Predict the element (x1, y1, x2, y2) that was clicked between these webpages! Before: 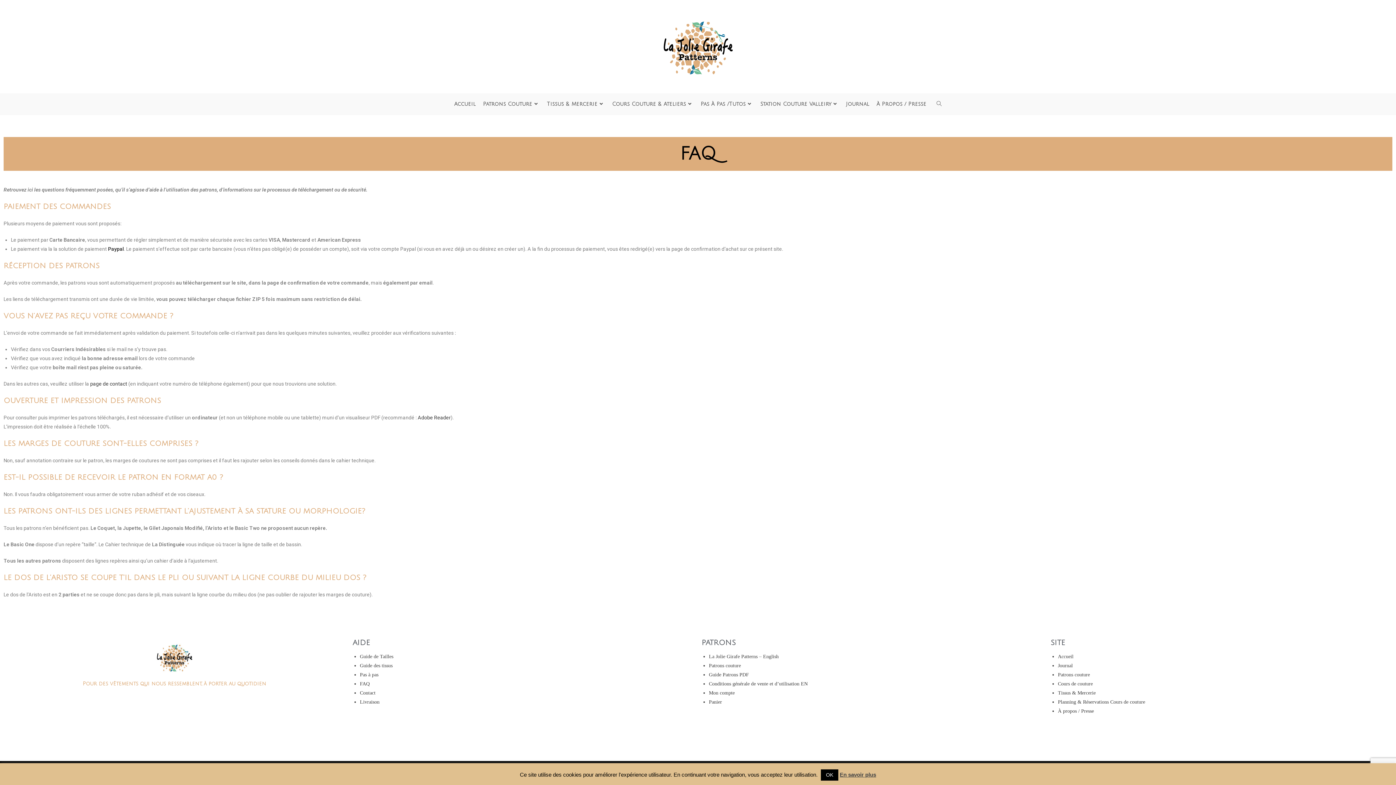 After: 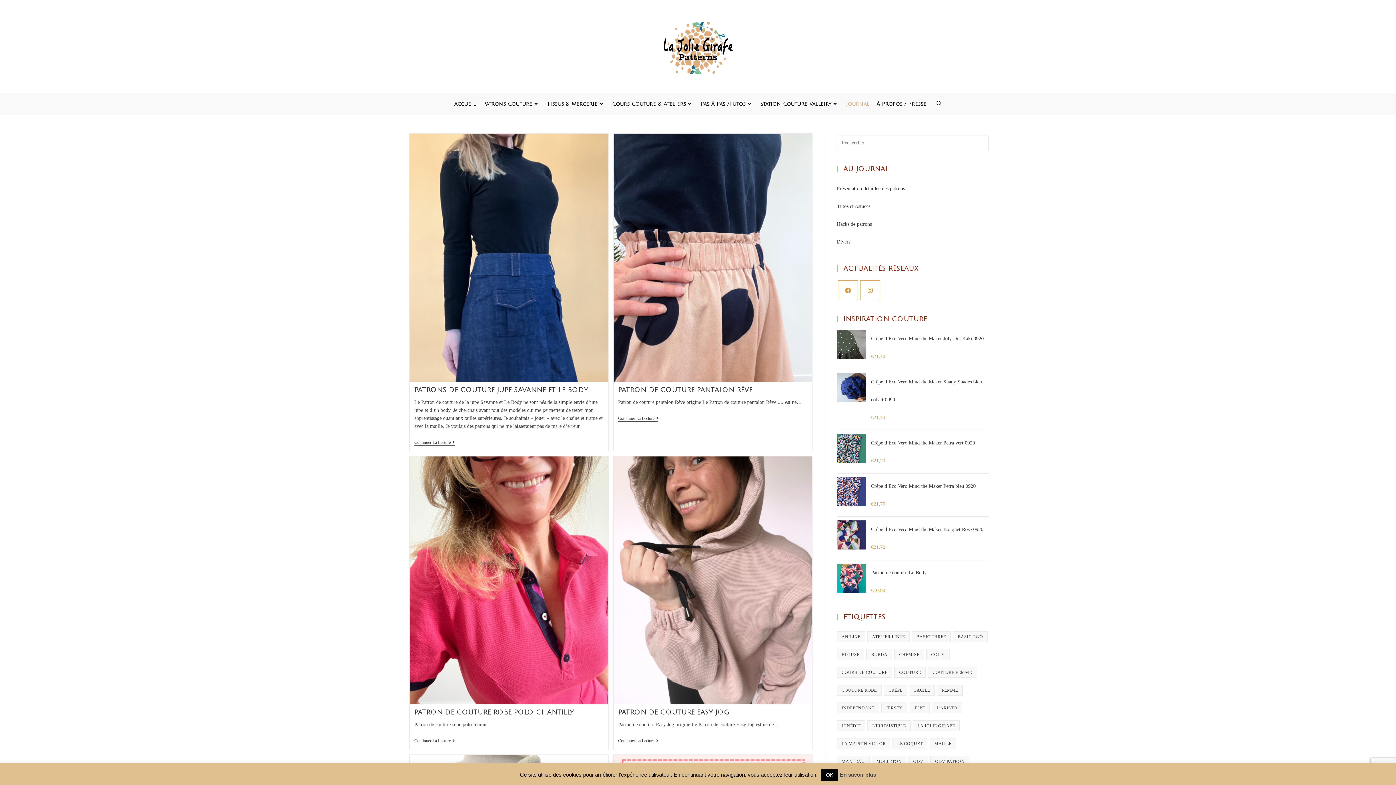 Action: bbox: (1058, 663, 1073, 668) label: Journal